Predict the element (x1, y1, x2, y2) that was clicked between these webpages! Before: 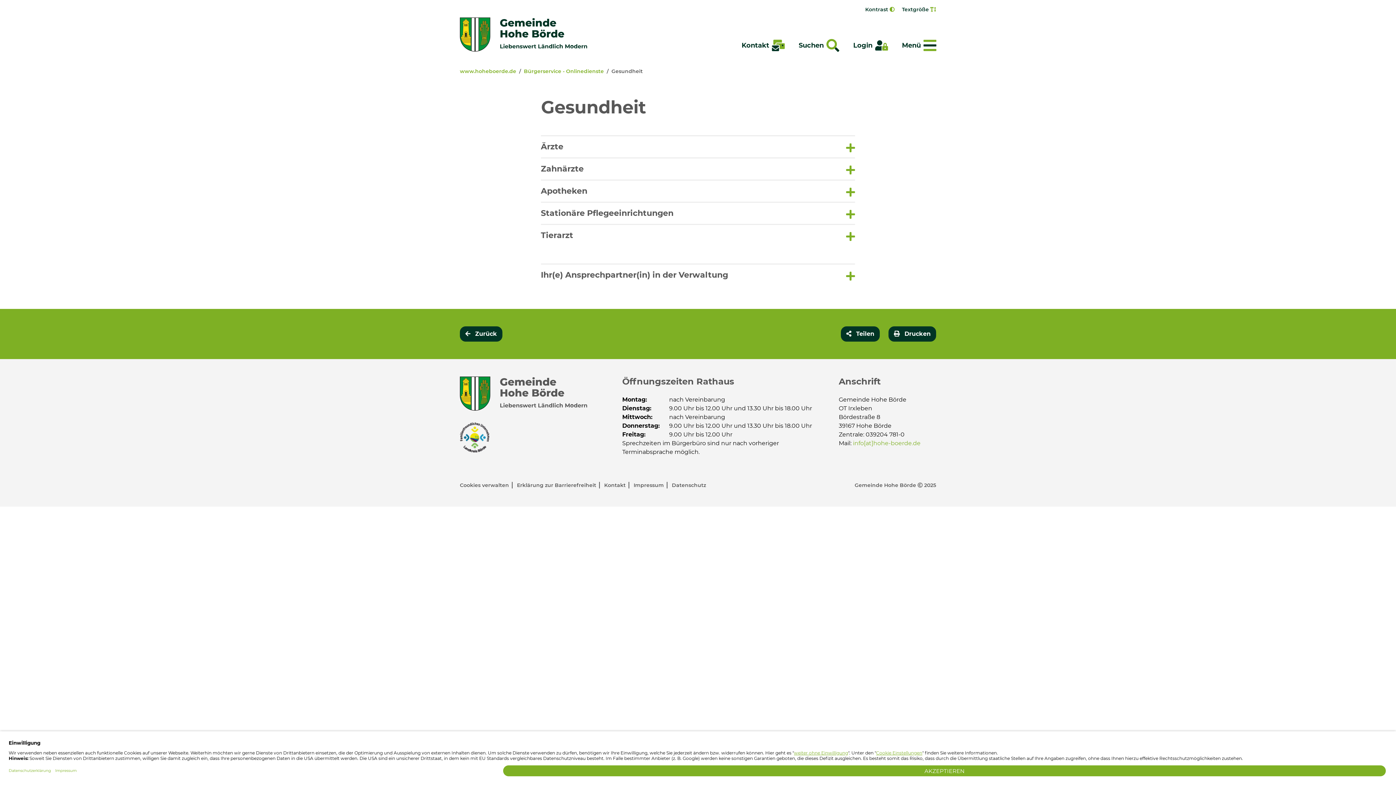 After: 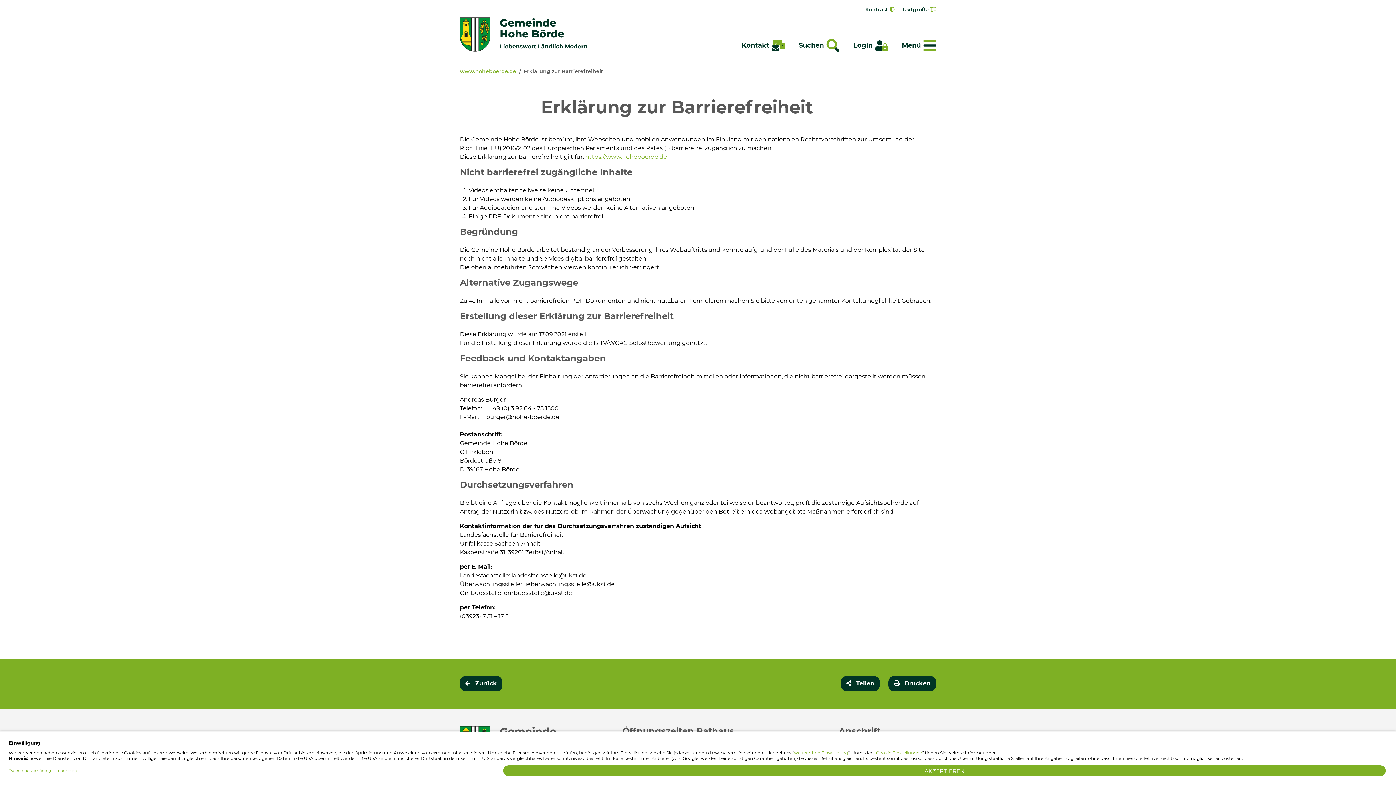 Action: bbox: (517, 482, 600, 488) label: Erklärung zur Barrierefreiheit 